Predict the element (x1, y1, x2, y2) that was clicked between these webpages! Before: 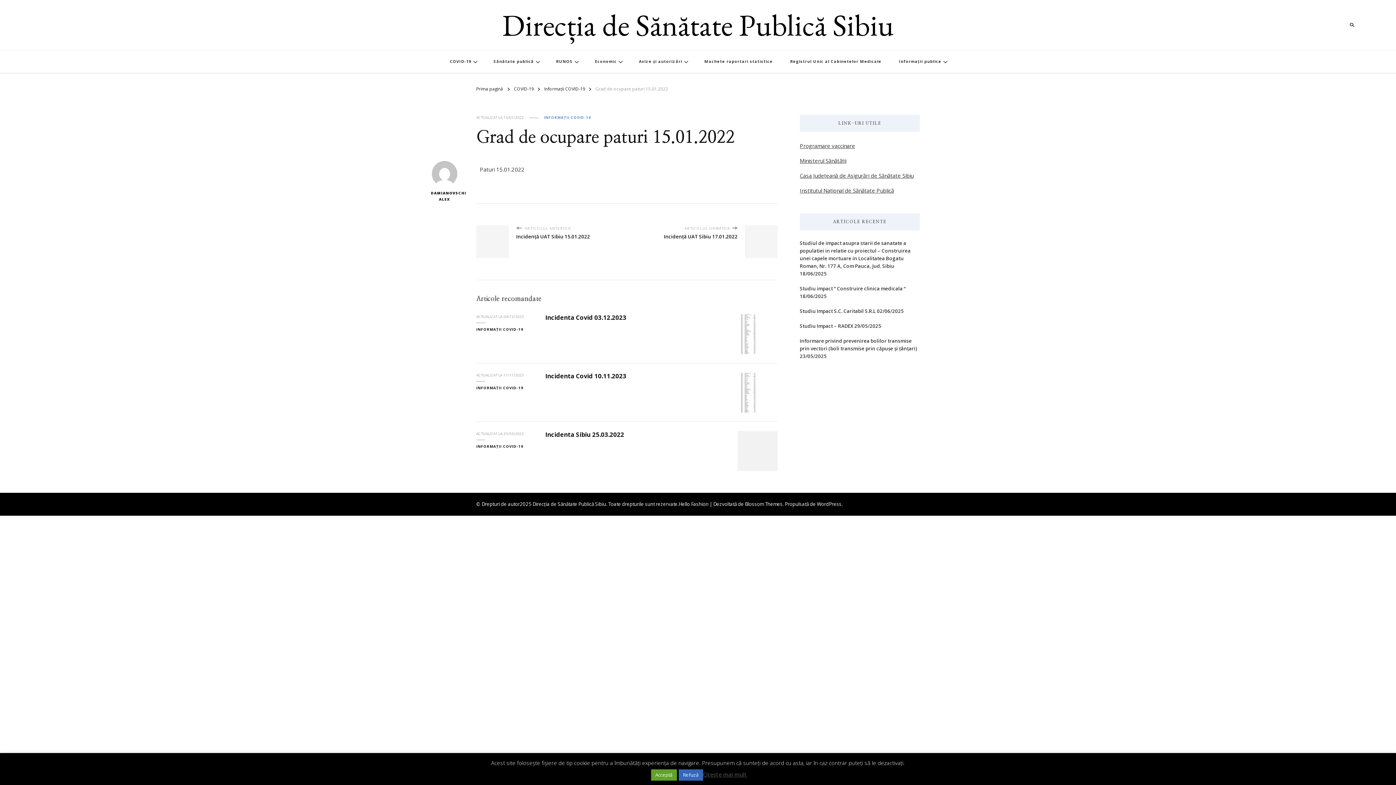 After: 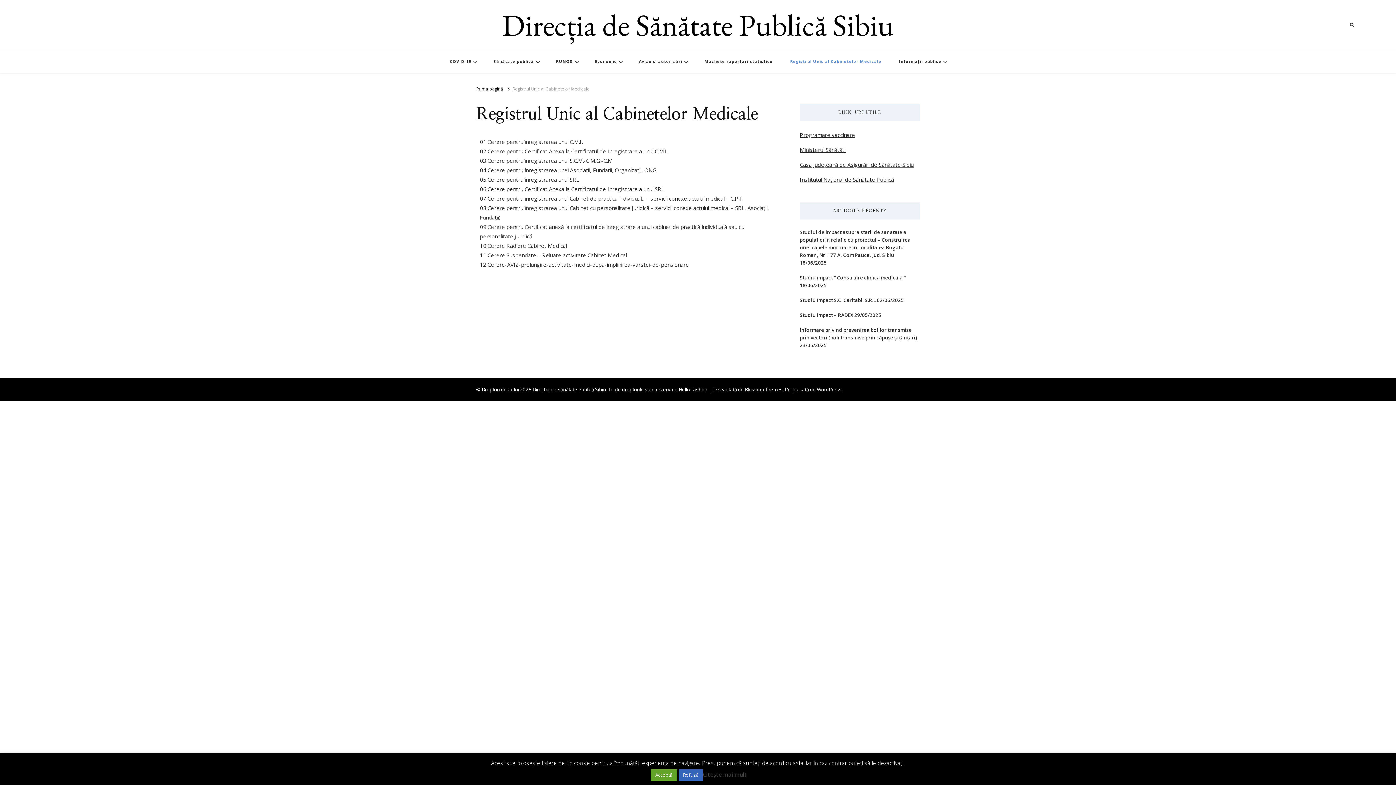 Action: bbox: (782, 50, 889, 72) label: Registrul Unic al Cabinetelor Medicale